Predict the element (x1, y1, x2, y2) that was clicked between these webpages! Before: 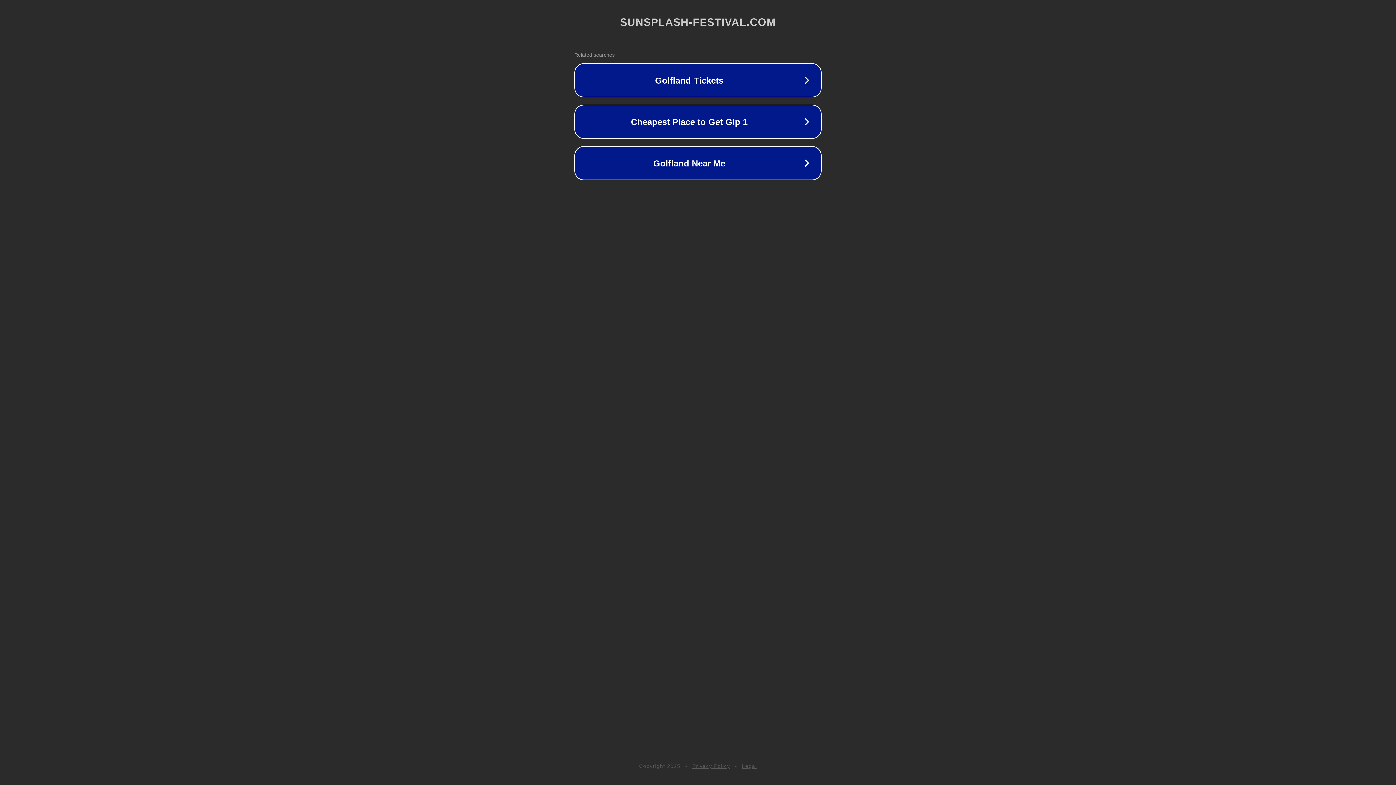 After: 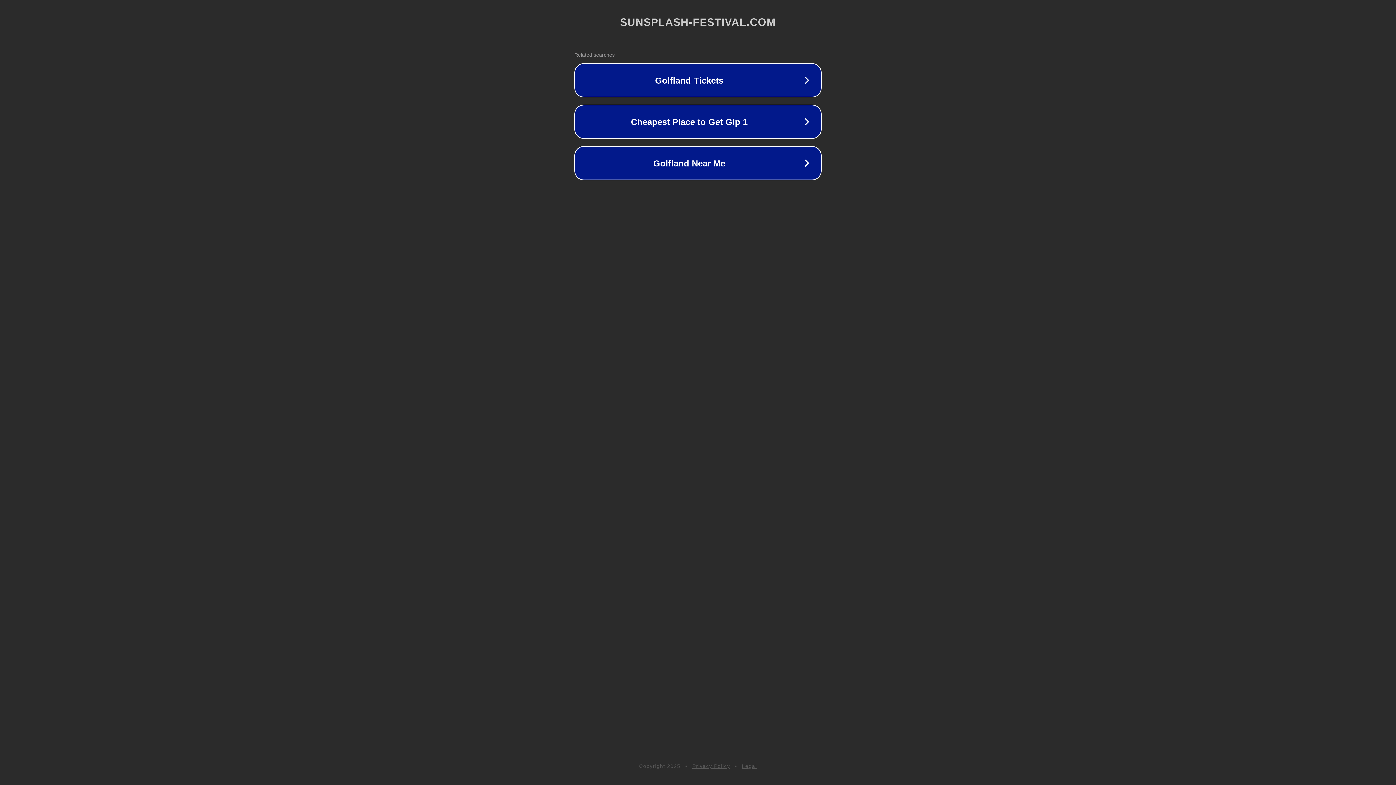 Action: bbox: (742, 763, 757, 769) label: Legal